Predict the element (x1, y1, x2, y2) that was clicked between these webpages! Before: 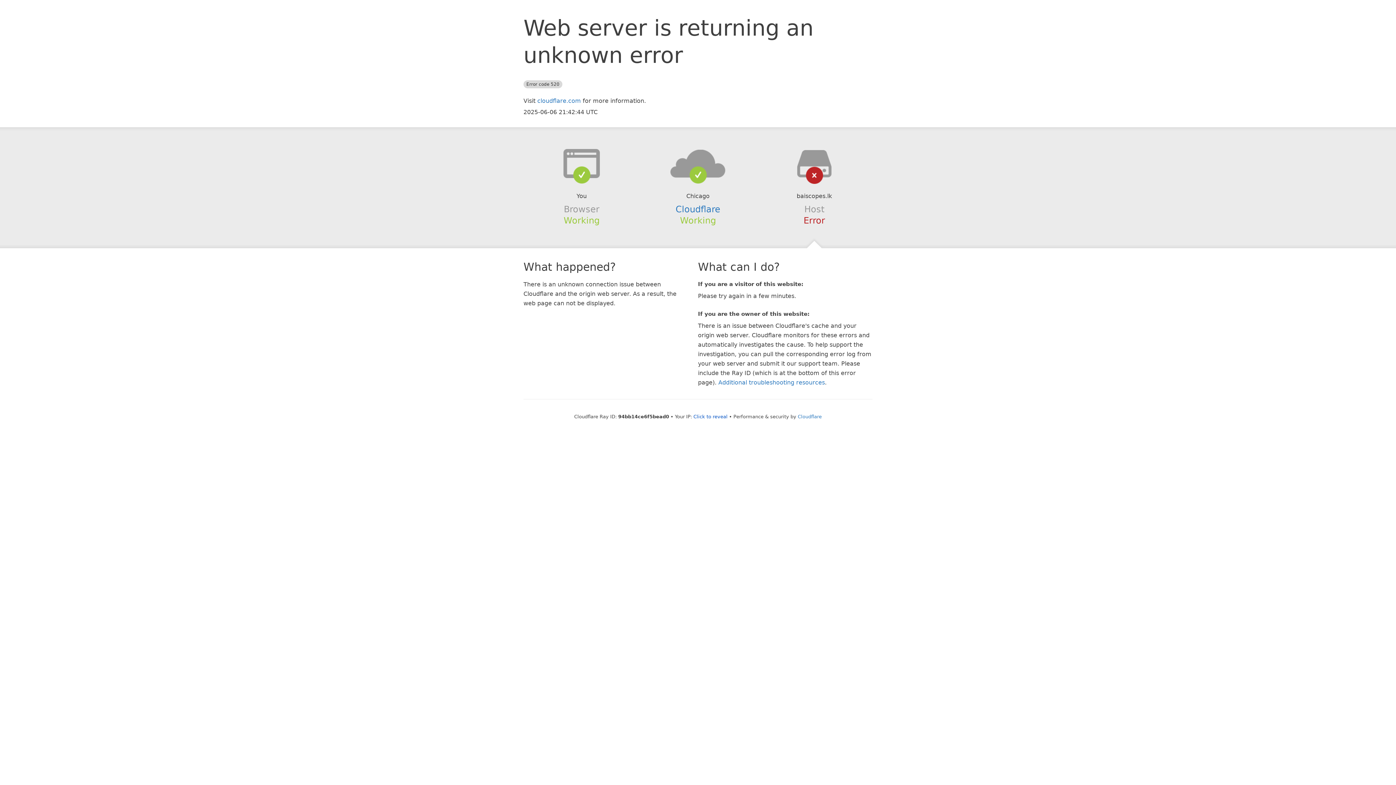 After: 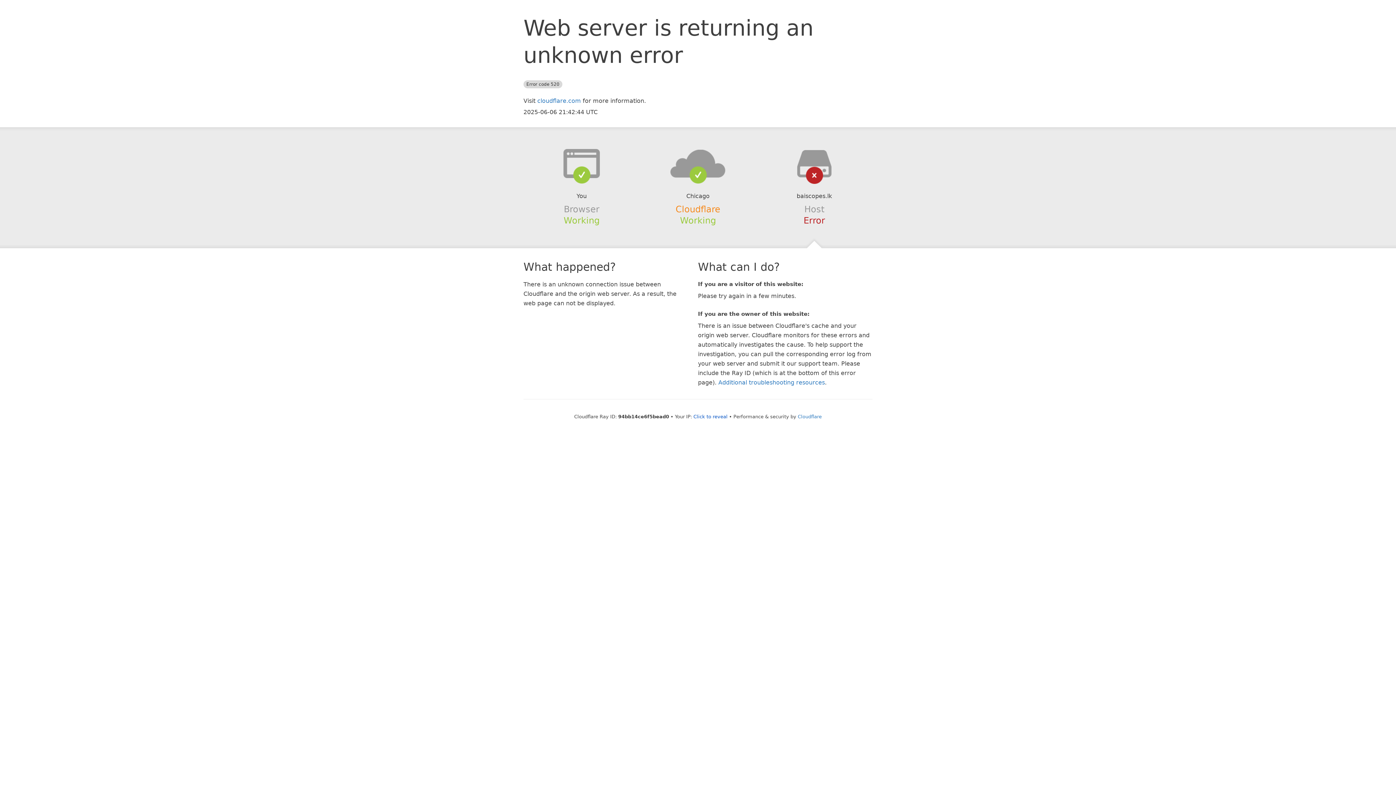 Action: bbox: (675, 204, 720, 214) label: Cloudflare